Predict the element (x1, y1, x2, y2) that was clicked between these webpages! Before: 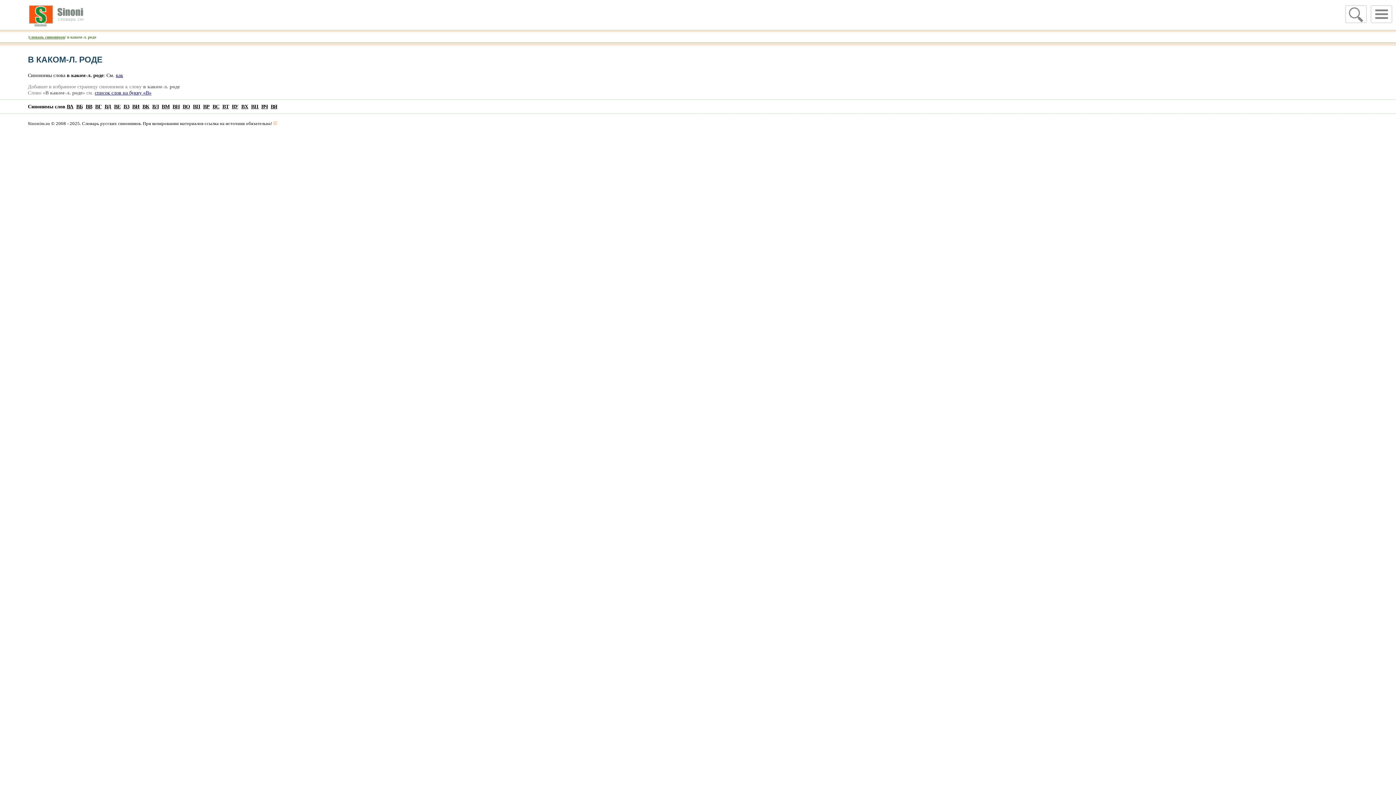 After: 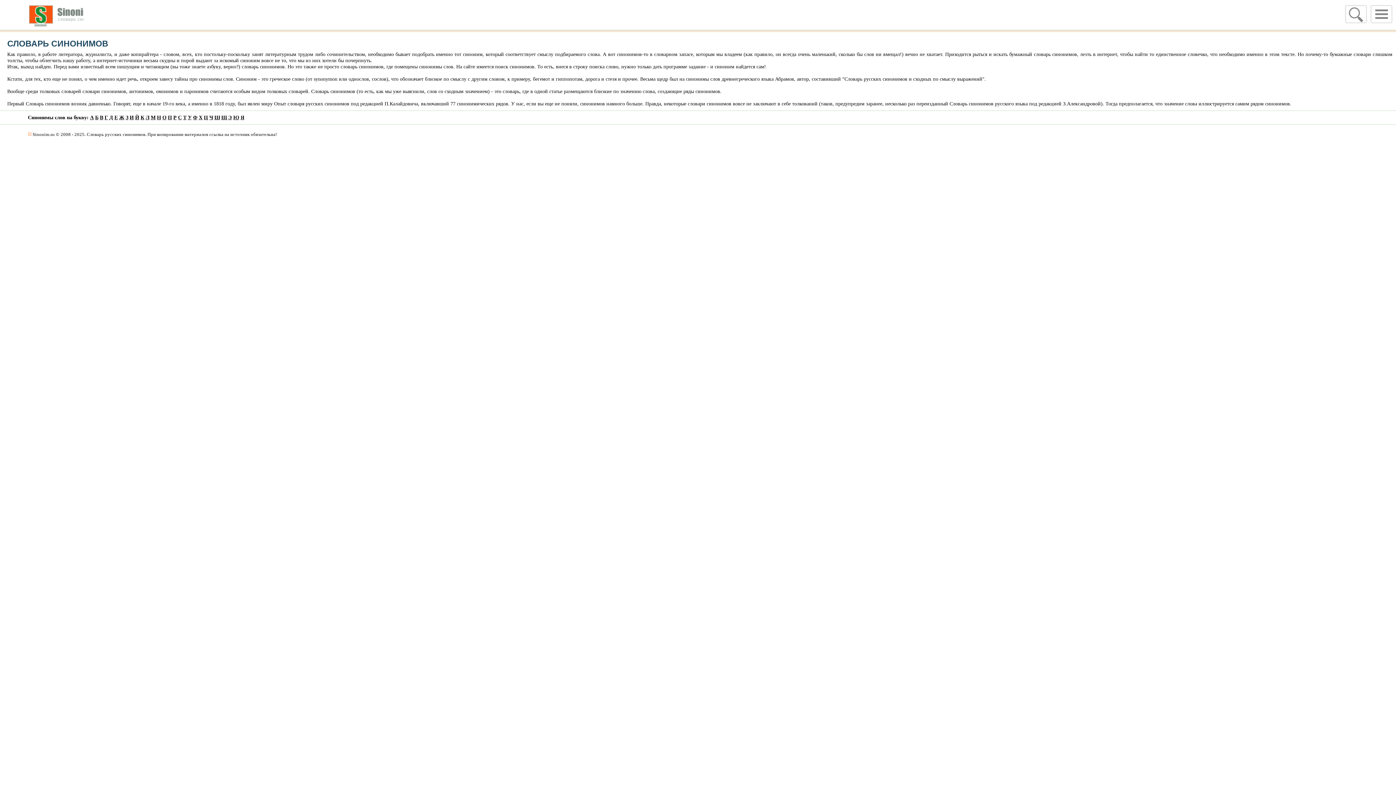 Action: bbox: (29, 34, 65, 39) label: словарь синонимов